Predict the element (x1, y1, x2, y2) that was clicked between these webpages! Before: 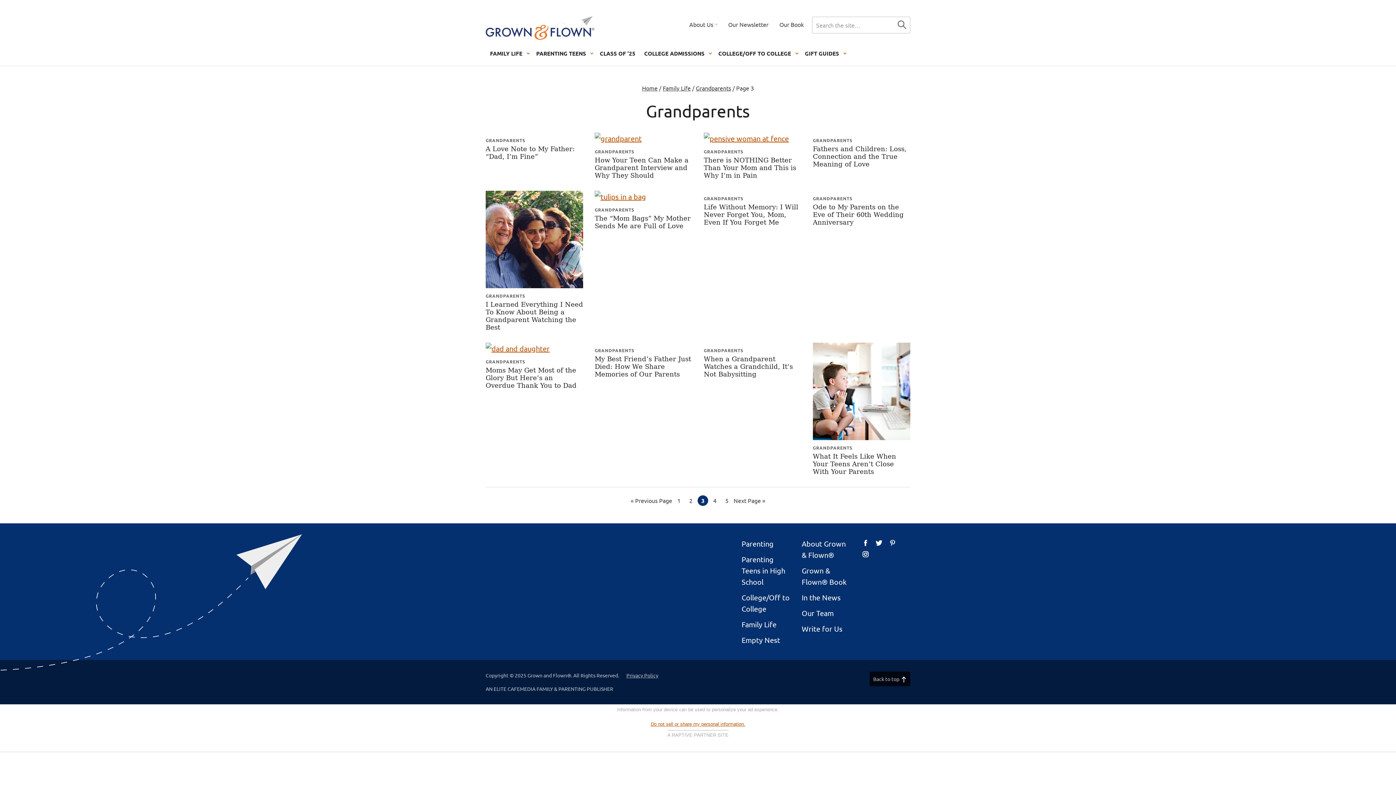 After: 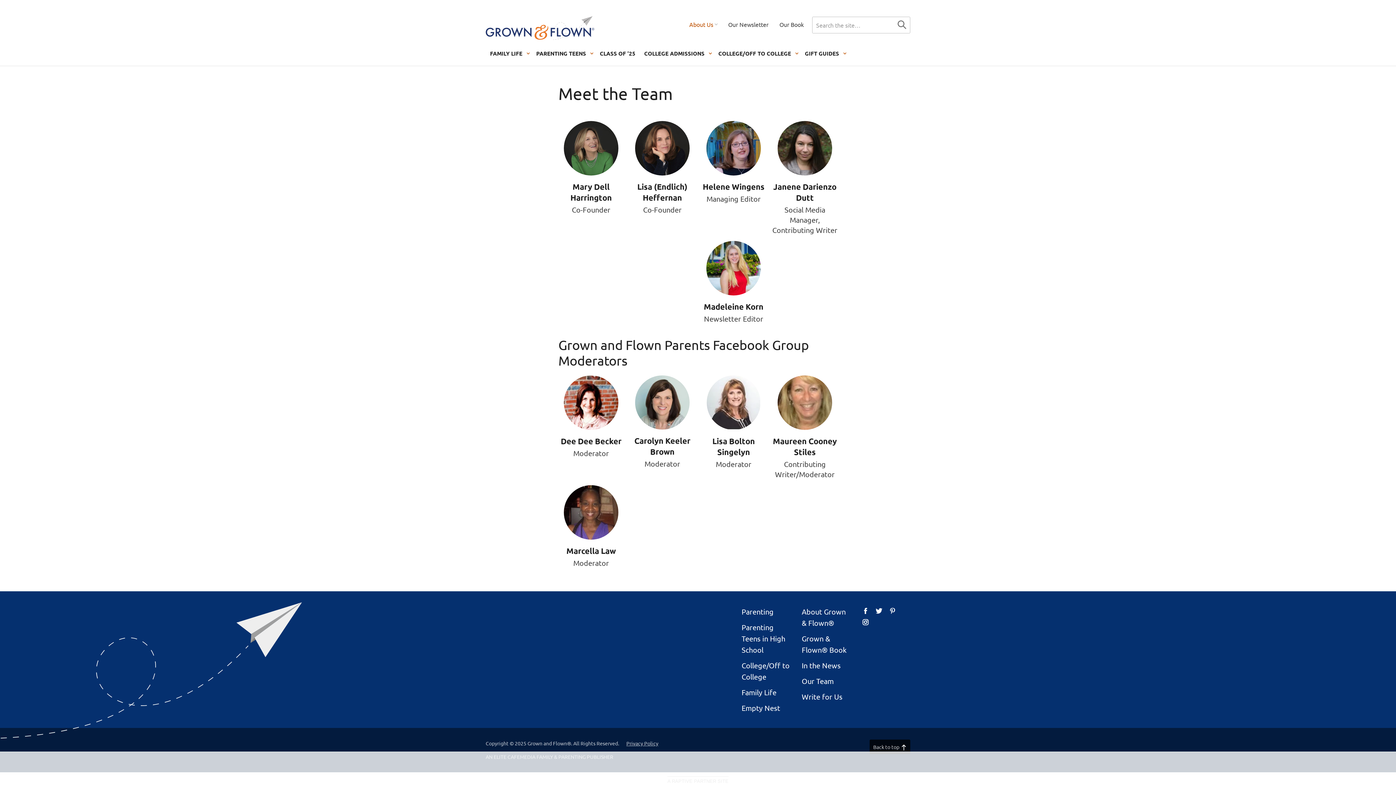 Action: label: Our Team bbox: (801, 608, 833, 617)